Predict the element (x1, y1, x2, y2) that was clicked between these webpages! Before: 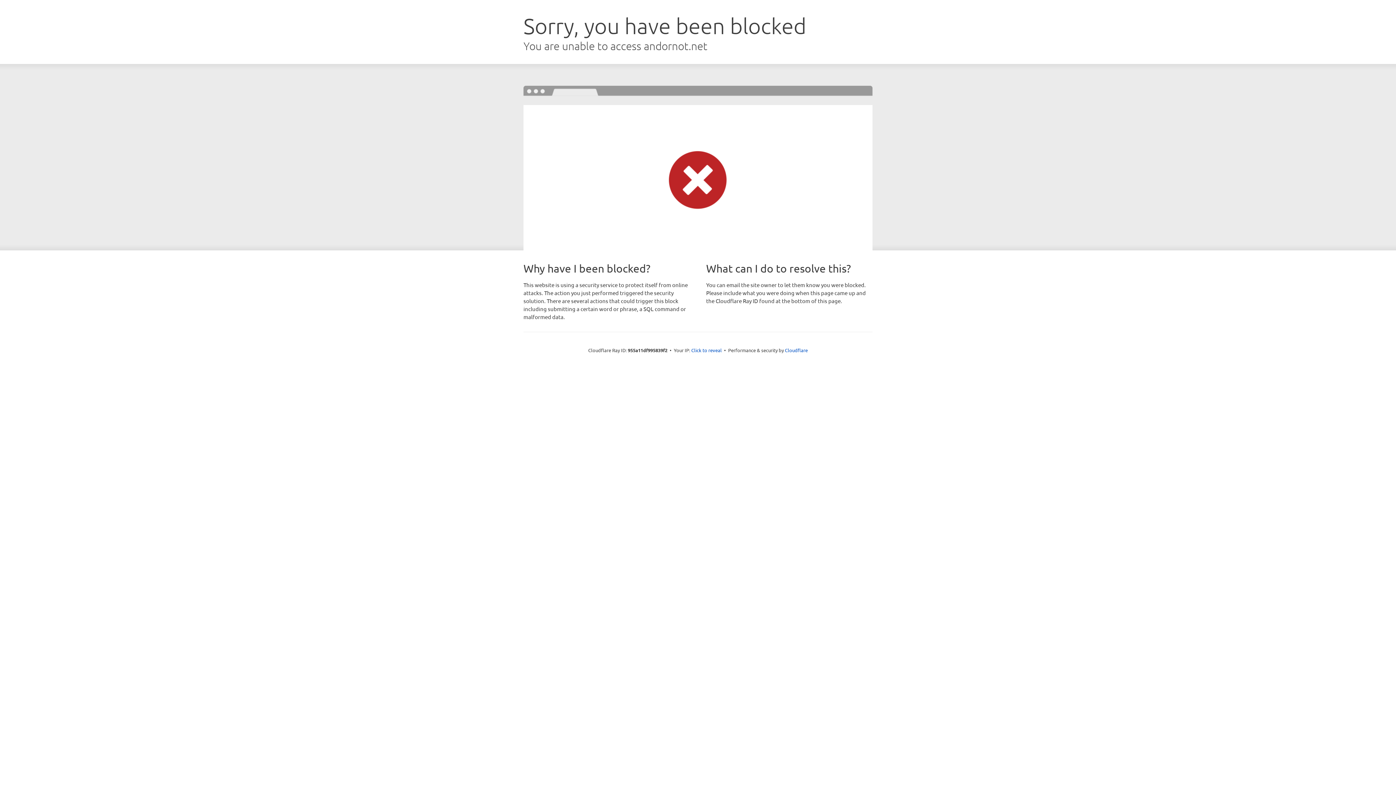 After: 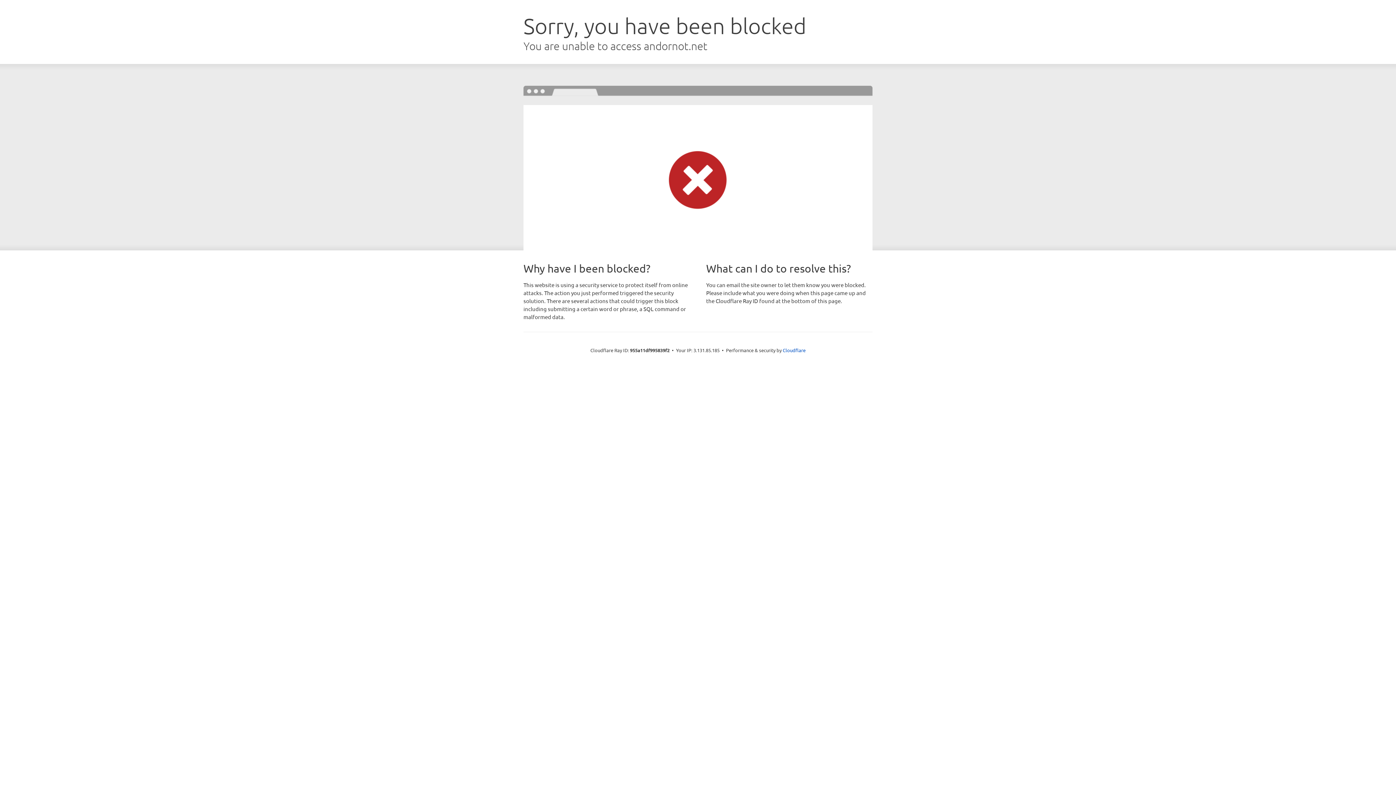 Action: label: Click to reveal bbox: (691, 346, 722, 353)